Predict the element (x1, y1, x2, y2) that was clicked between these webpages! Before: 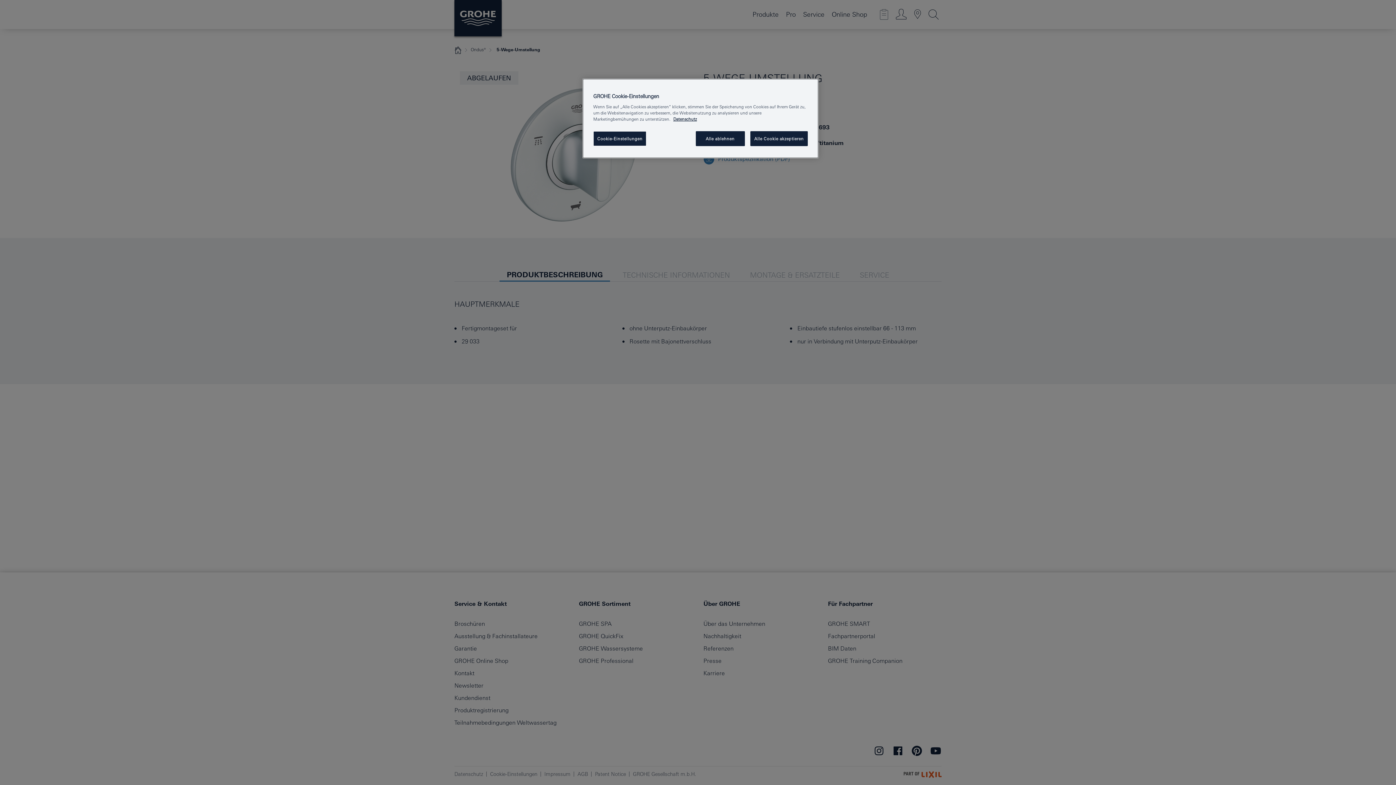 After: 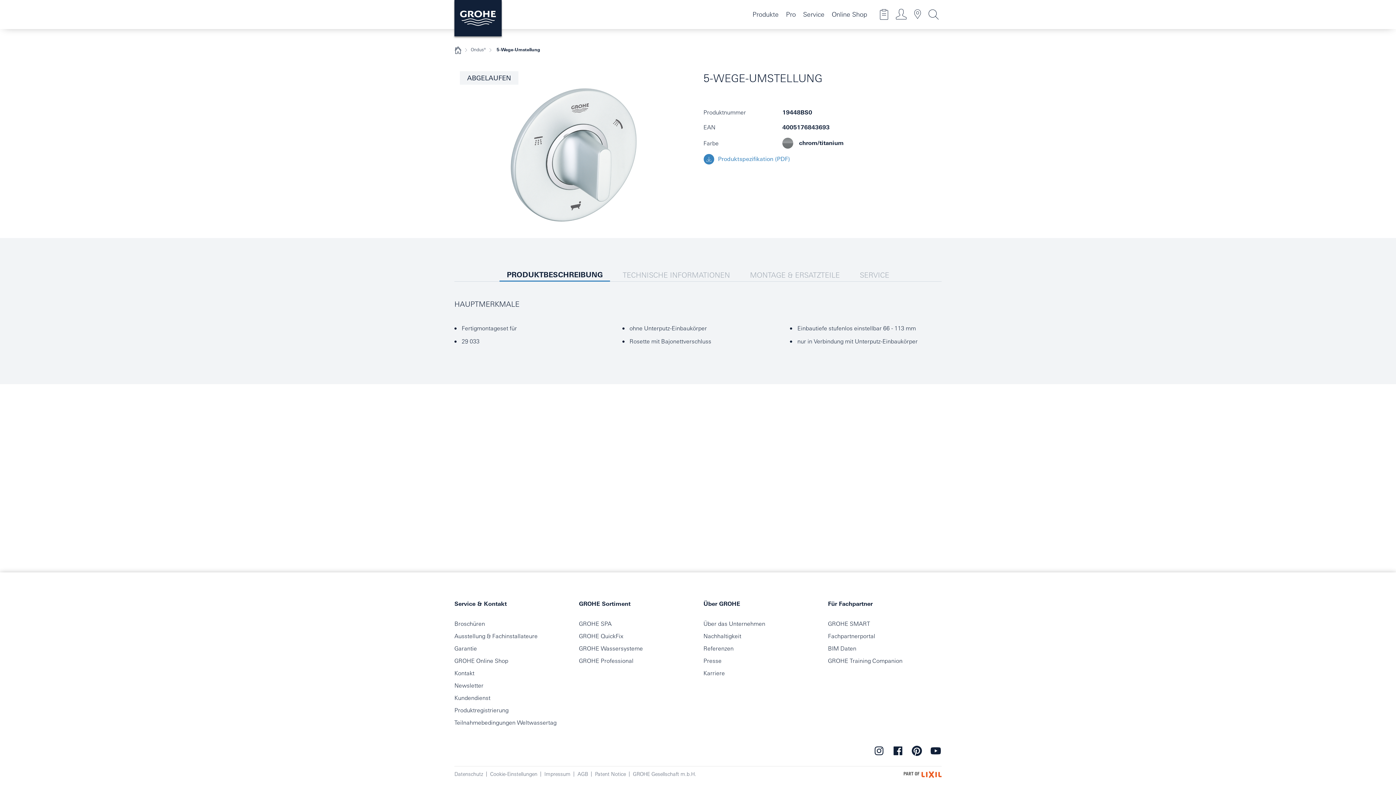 Action: label: Alle Cookie akzeptieren bbox: (750, 131, 808, 146)